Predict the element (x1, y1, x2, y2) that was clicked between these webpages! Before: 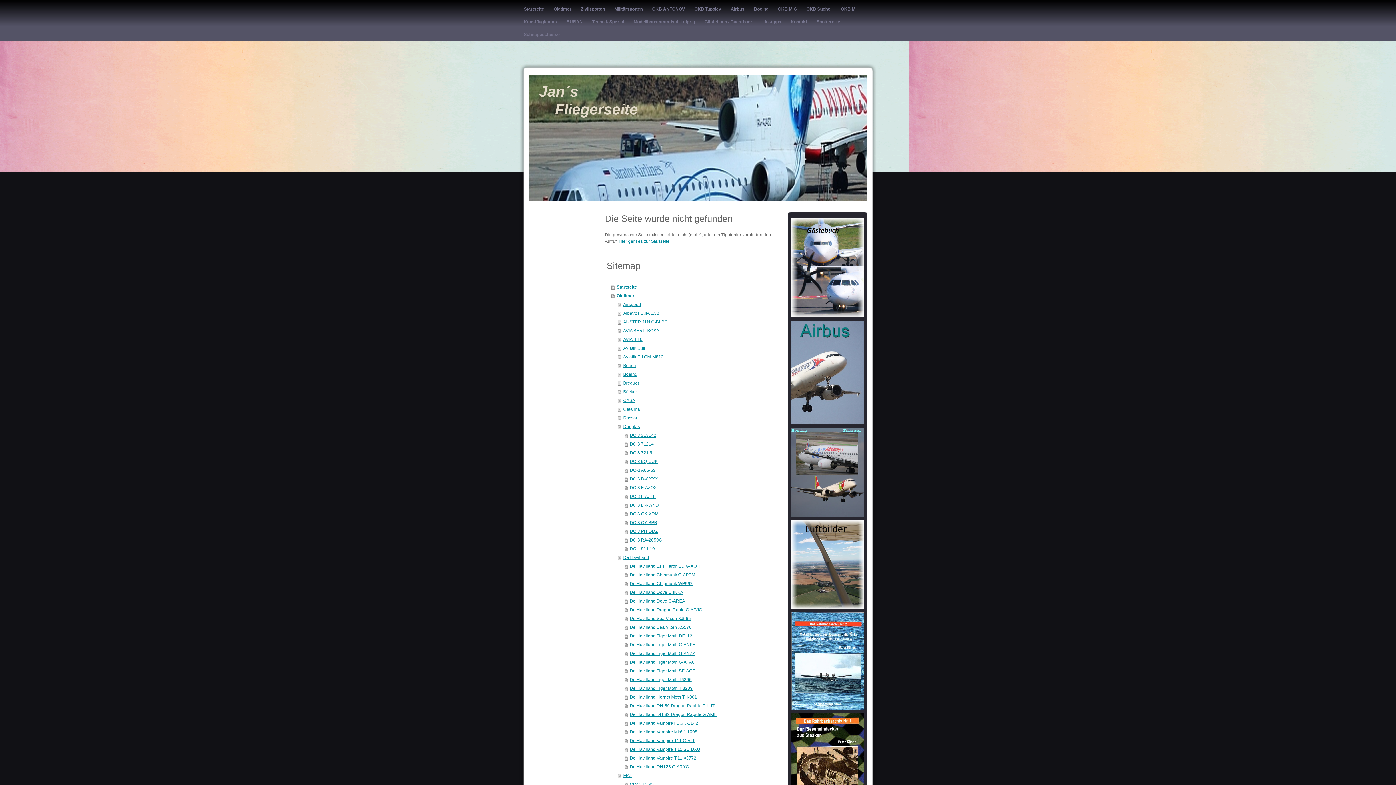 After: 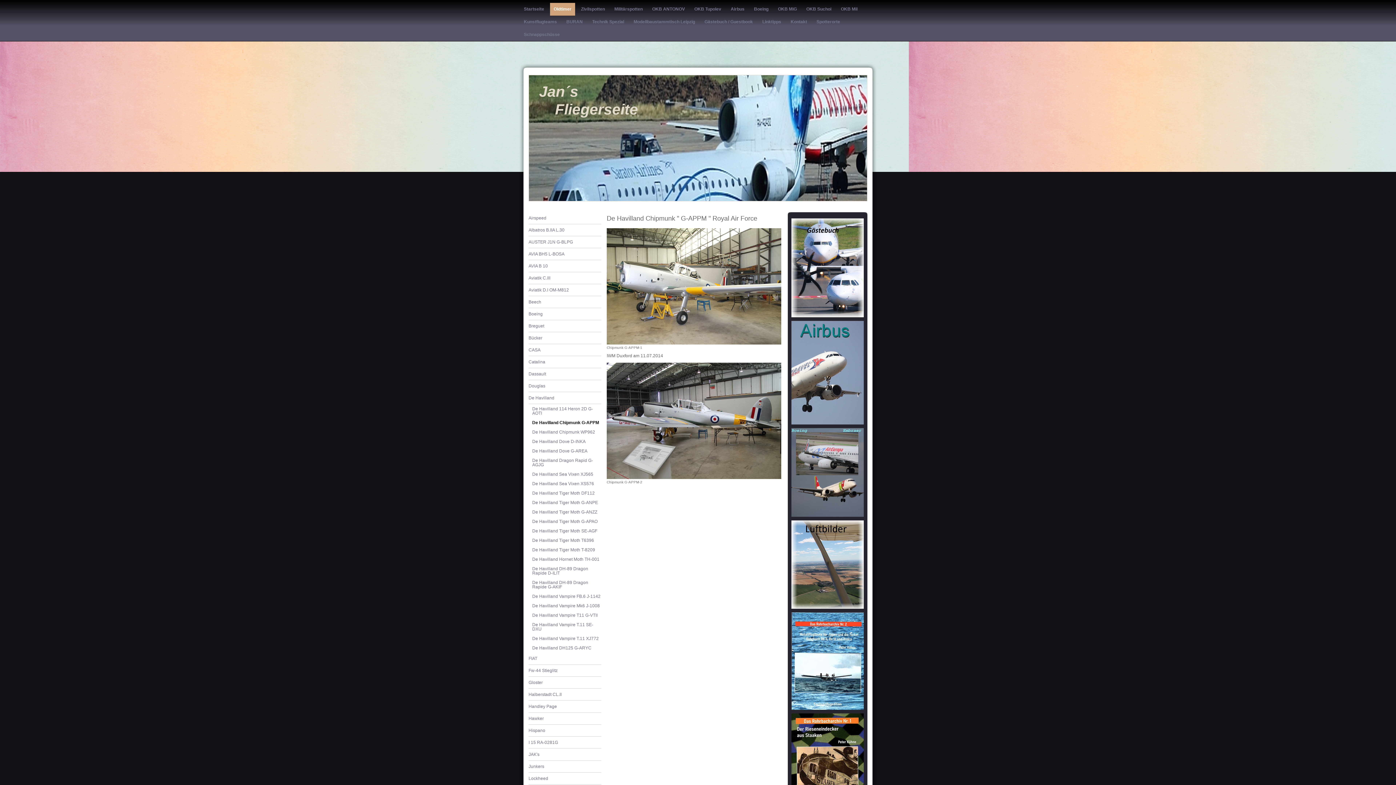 Action: label: De Havilland Chipmunk G-APPM bbox: (624, 570, 783, 579)